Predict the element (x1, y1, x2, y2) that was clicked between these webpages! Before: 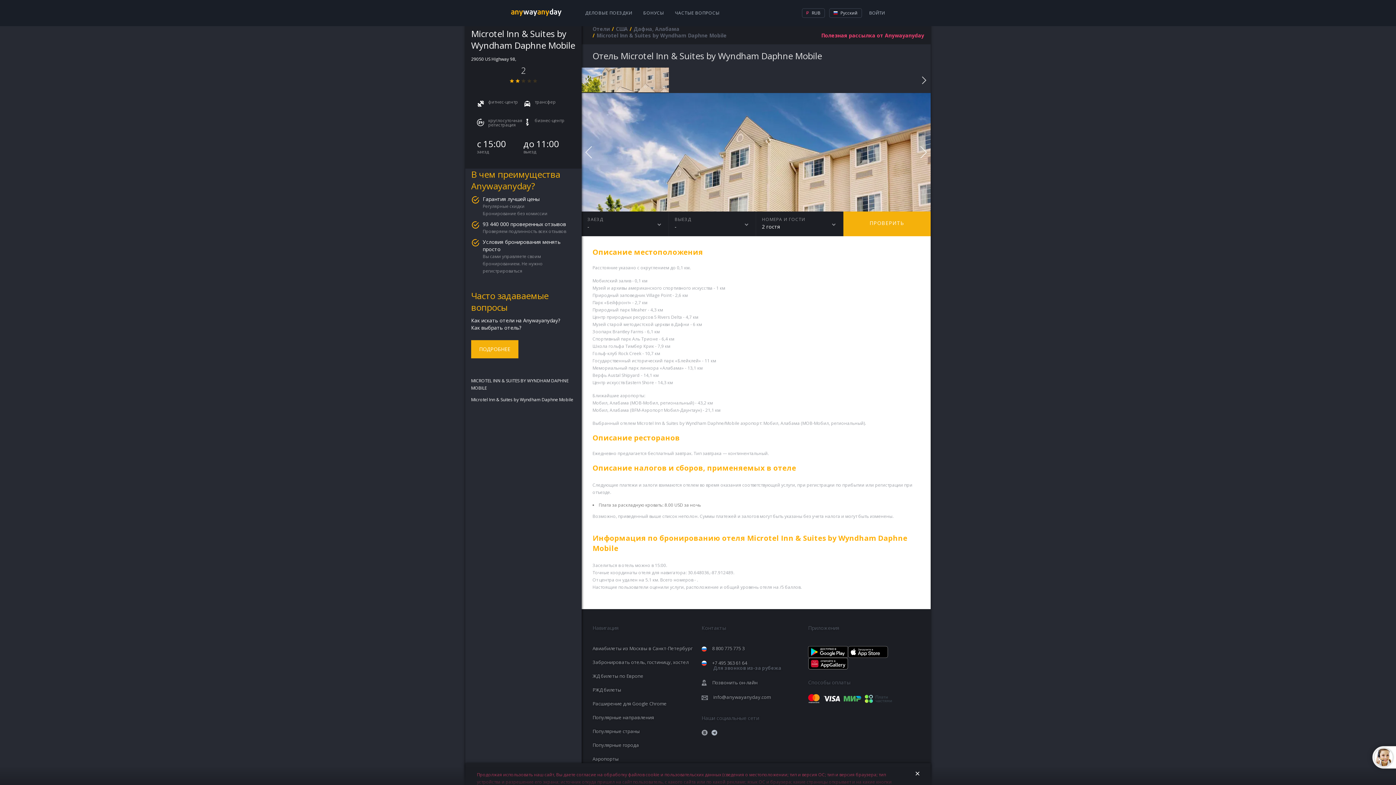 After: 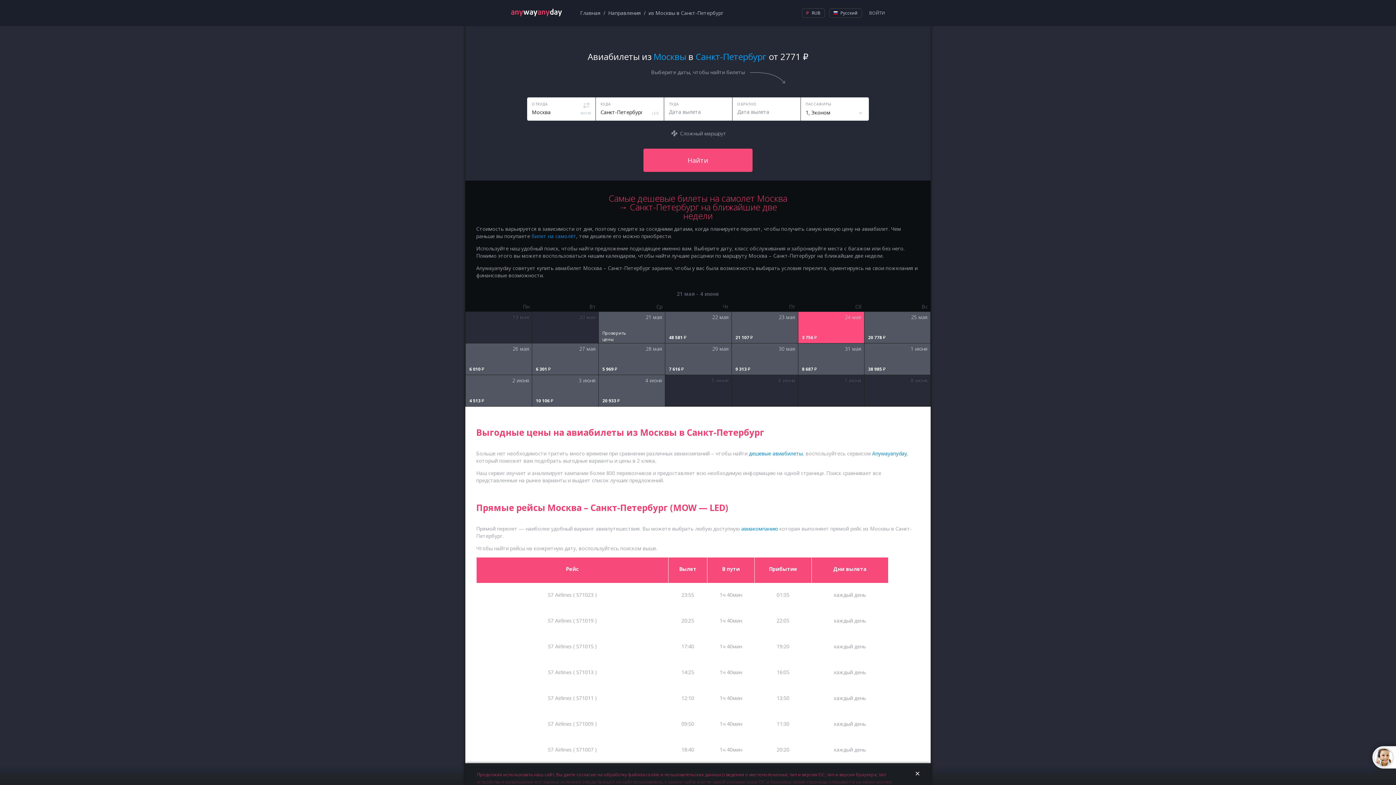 Action: bbox: (592, 645, 692, 652) label: Авиабилеты из Москвы в Санкт-Петербург